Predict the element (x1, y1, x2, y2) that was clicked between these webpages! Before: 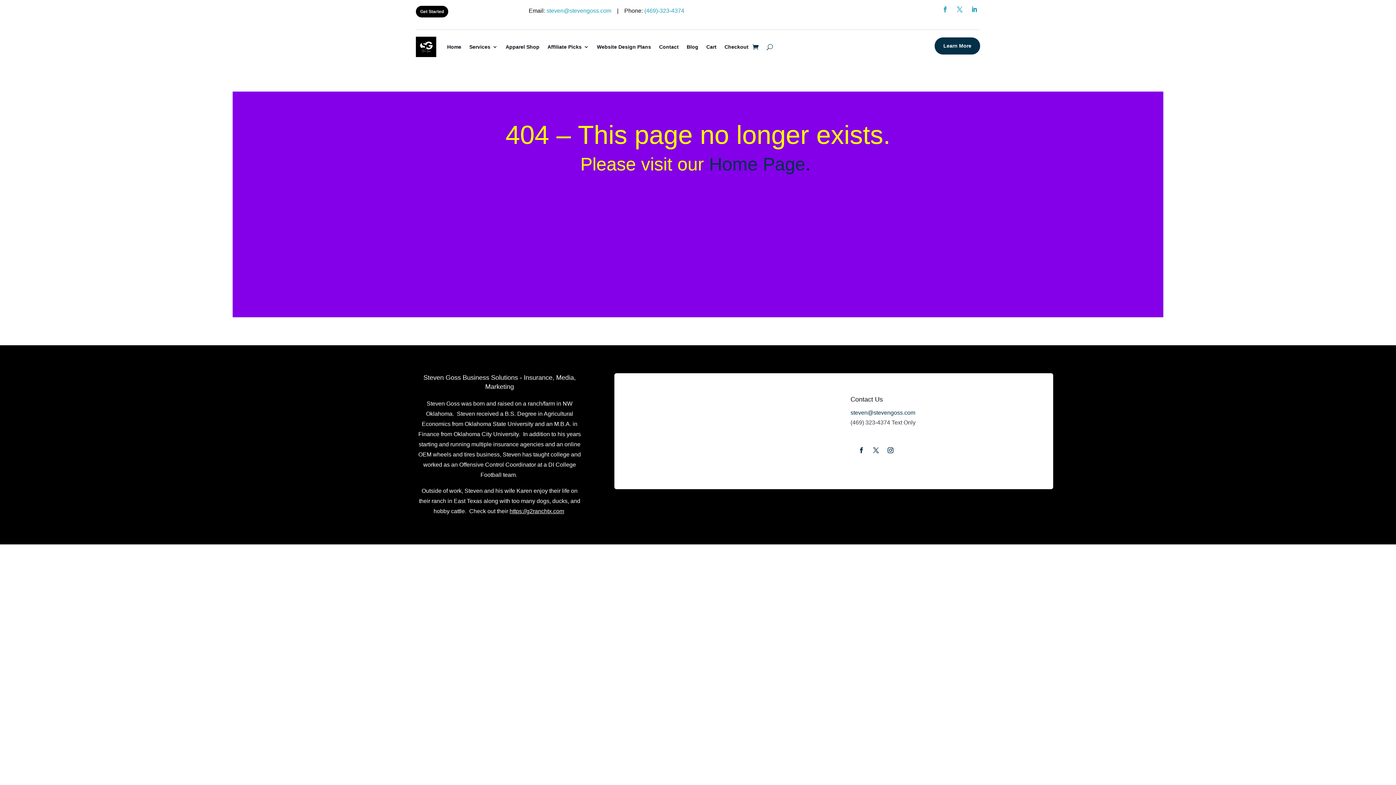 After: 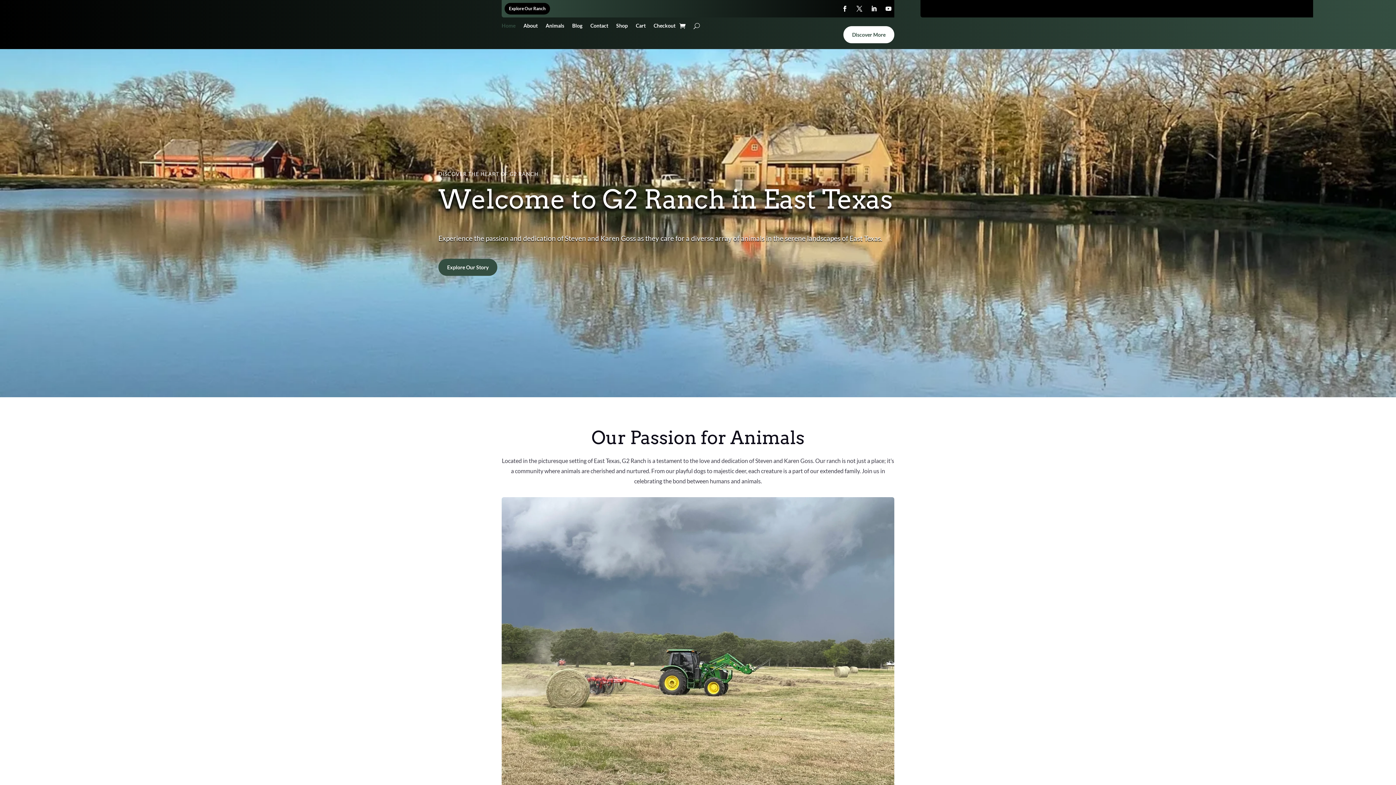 Action: bbox: (509, 508, 564, 514) label: https://g2ranchtx.com